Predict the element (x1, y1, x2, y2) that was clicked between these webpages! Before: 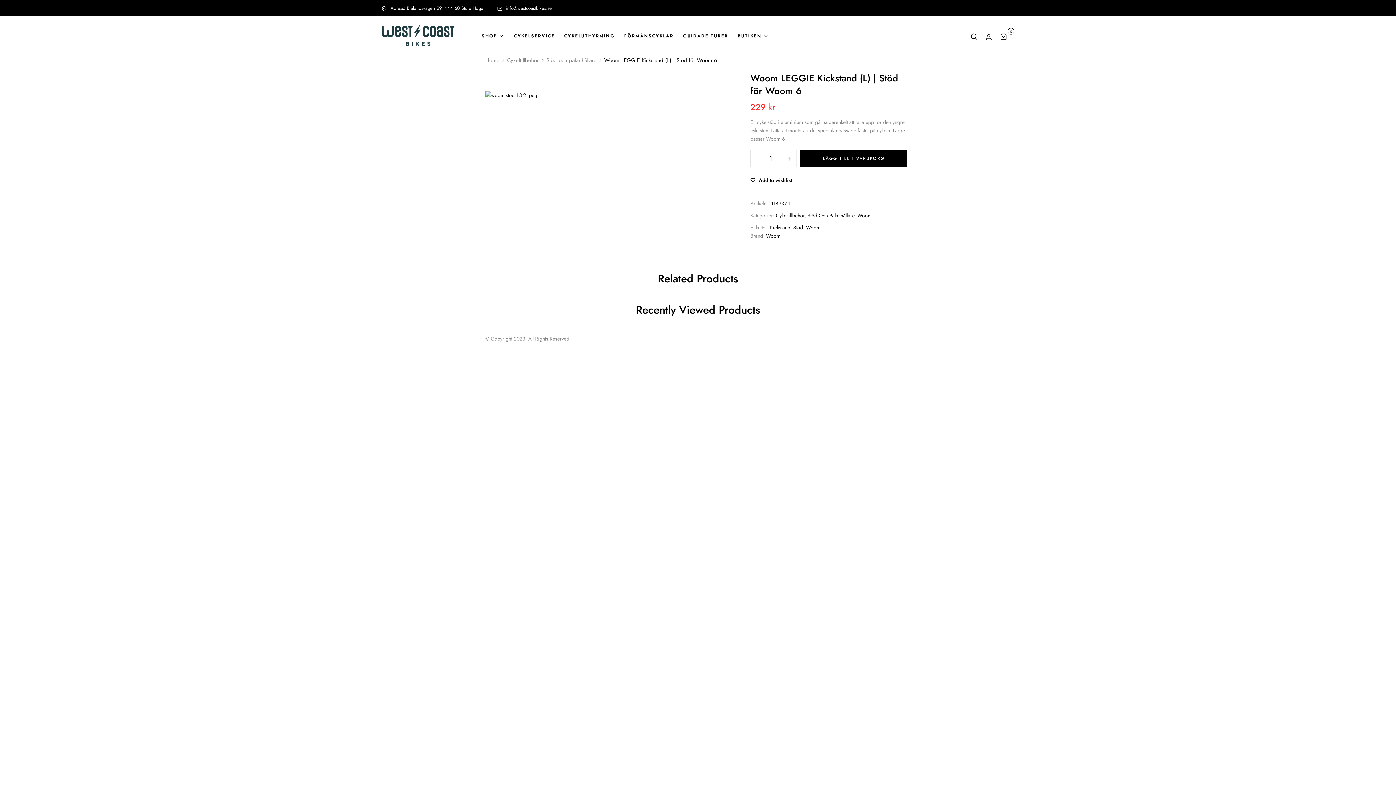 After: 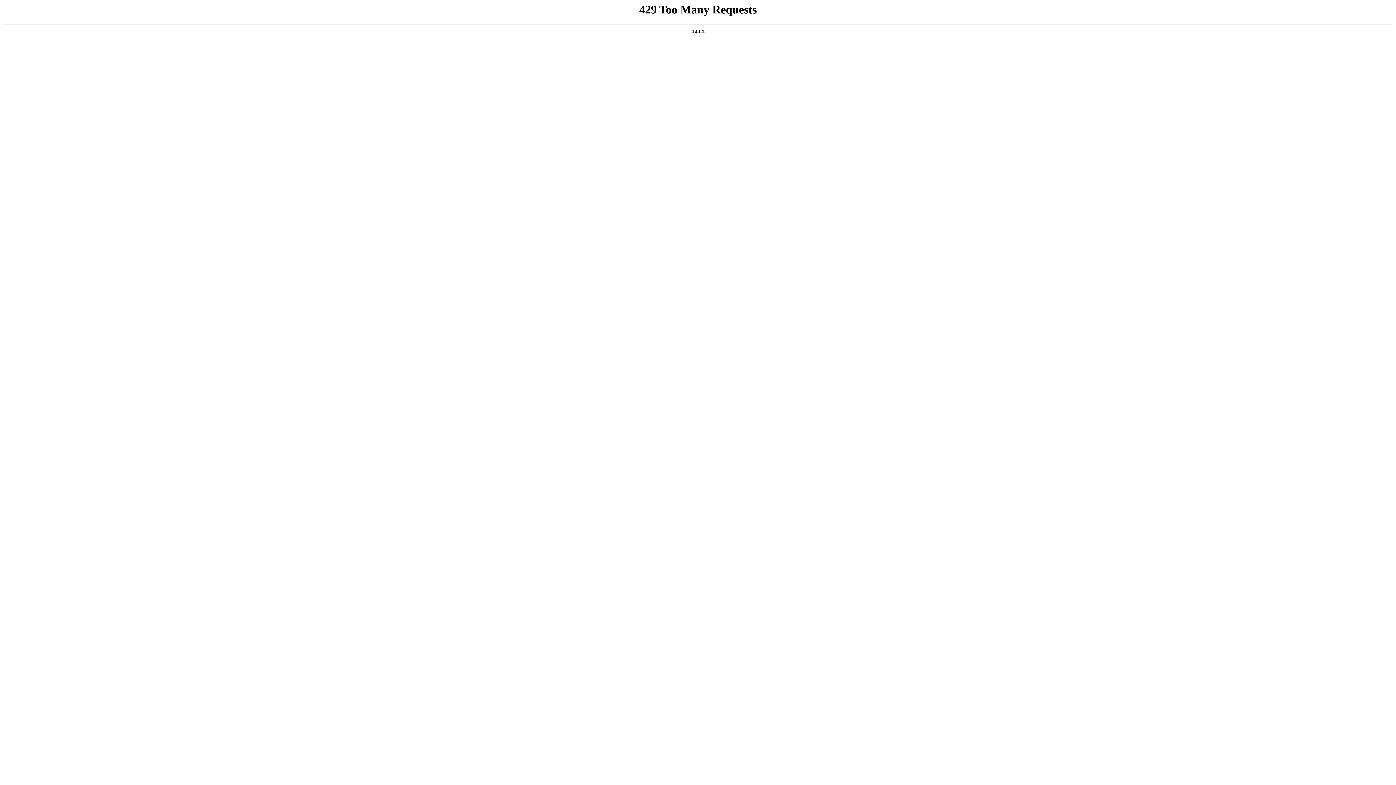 Action: bbox: (624, 31, 673, 40) label: FÖRMÅNSCYKLAR